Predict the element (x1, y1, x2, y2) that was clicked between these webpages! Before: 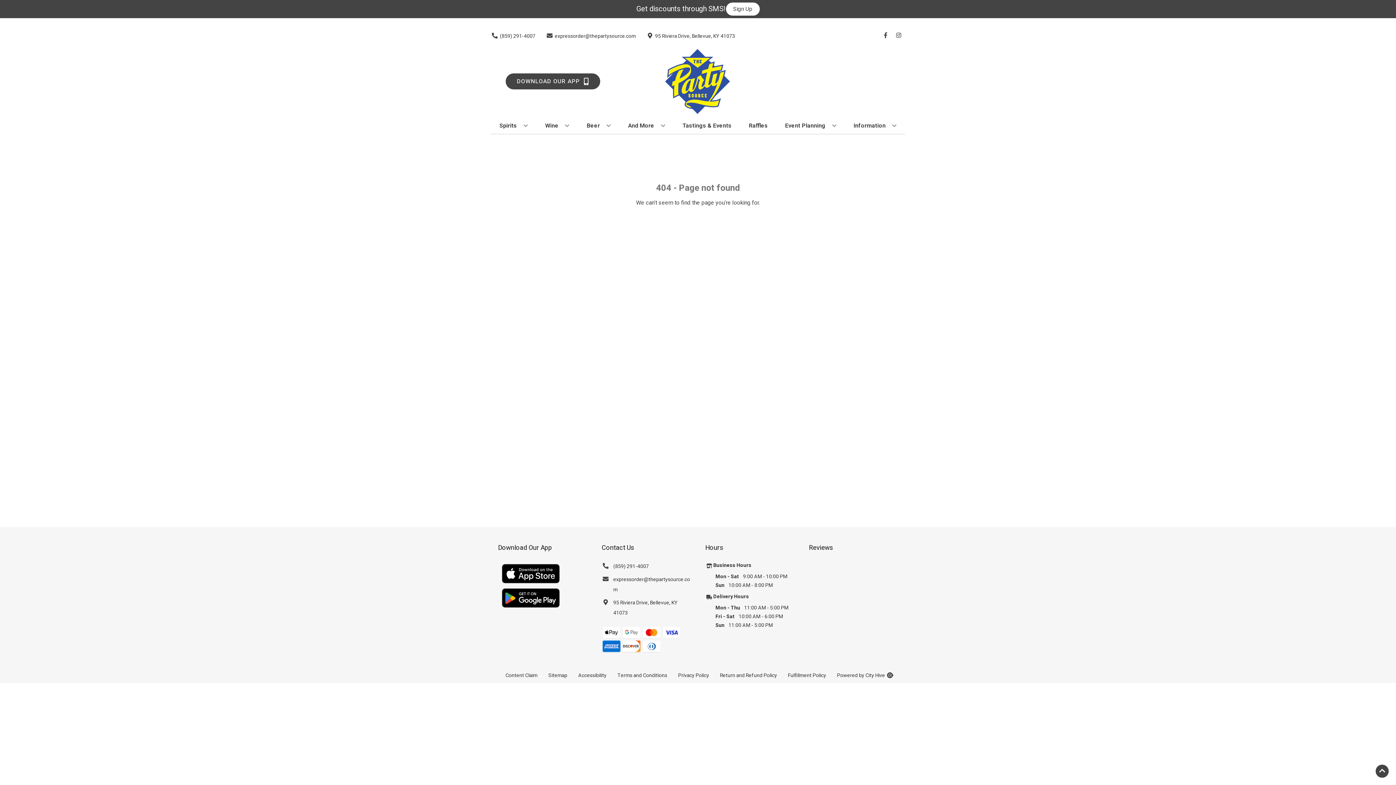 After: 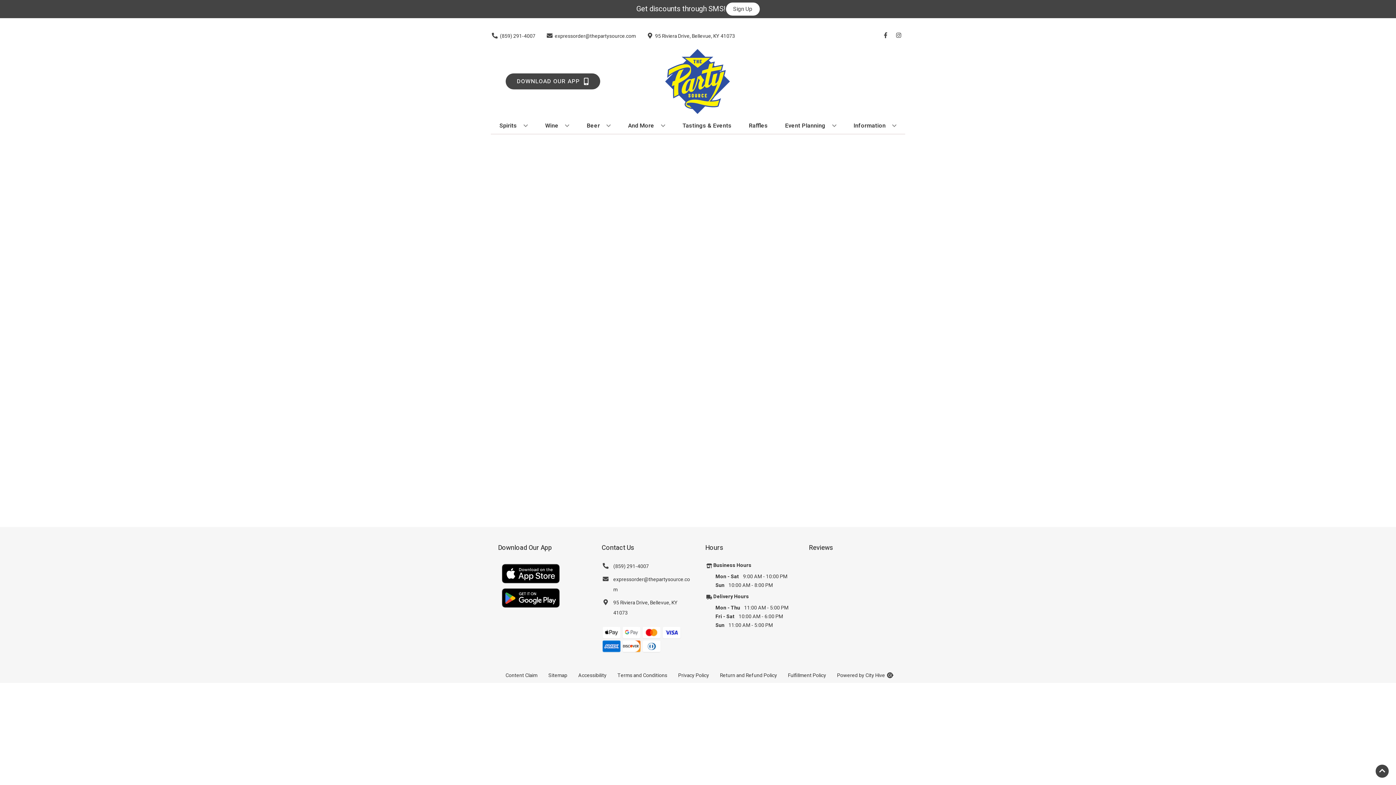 Action: bbox: (713, 593, 749, 600) label: Delivery Hours